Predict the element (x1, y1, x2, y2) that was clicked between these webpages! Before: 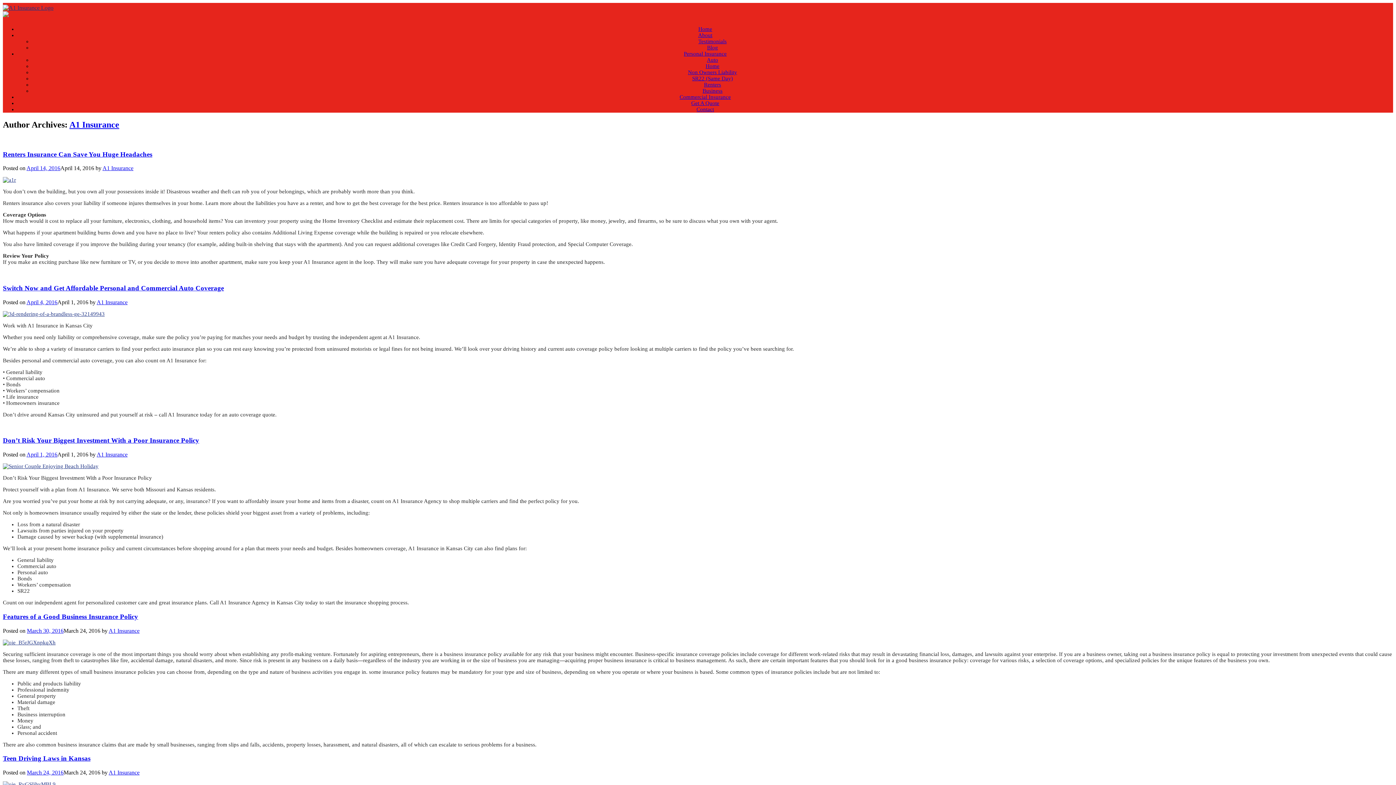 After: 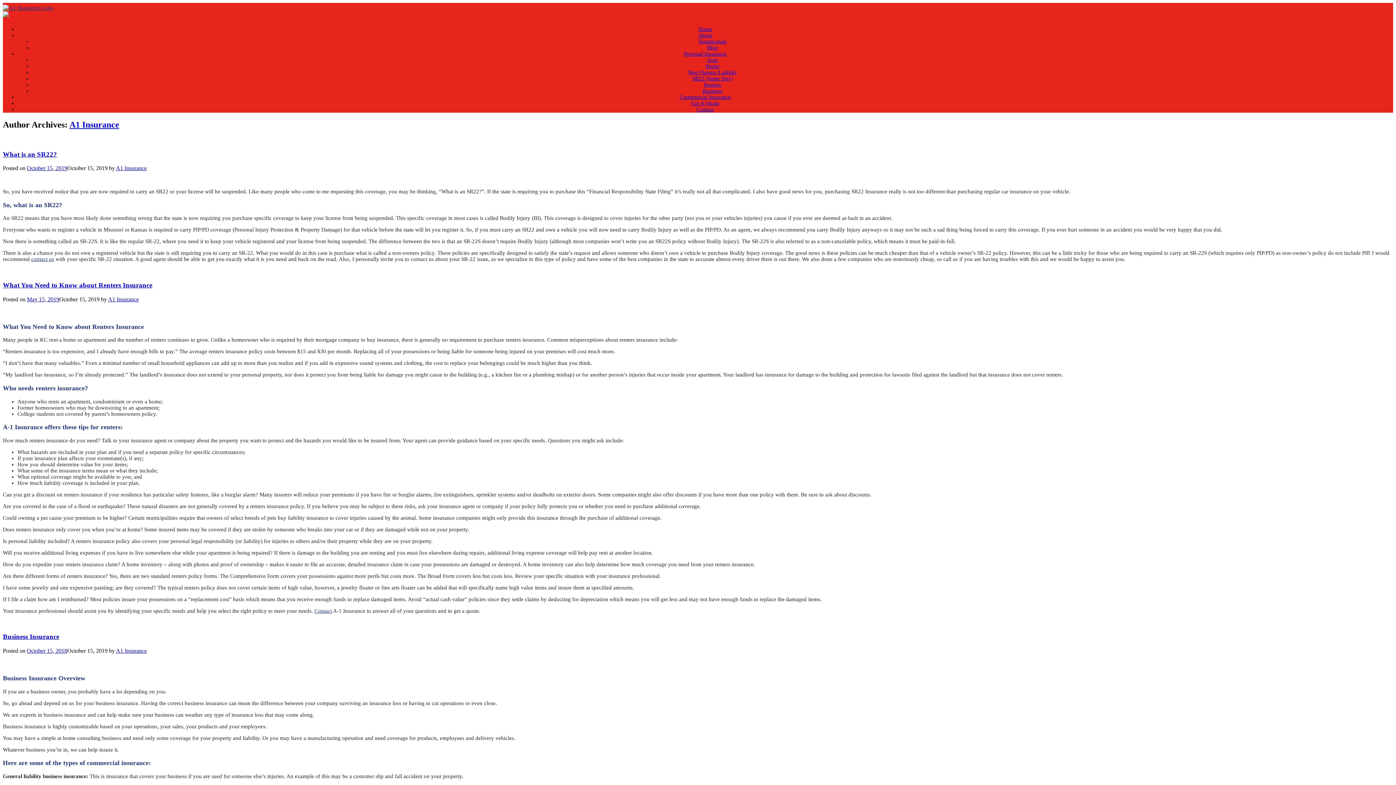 Action: label: A1 Insurance bbox: (102, 165, 133, 171)